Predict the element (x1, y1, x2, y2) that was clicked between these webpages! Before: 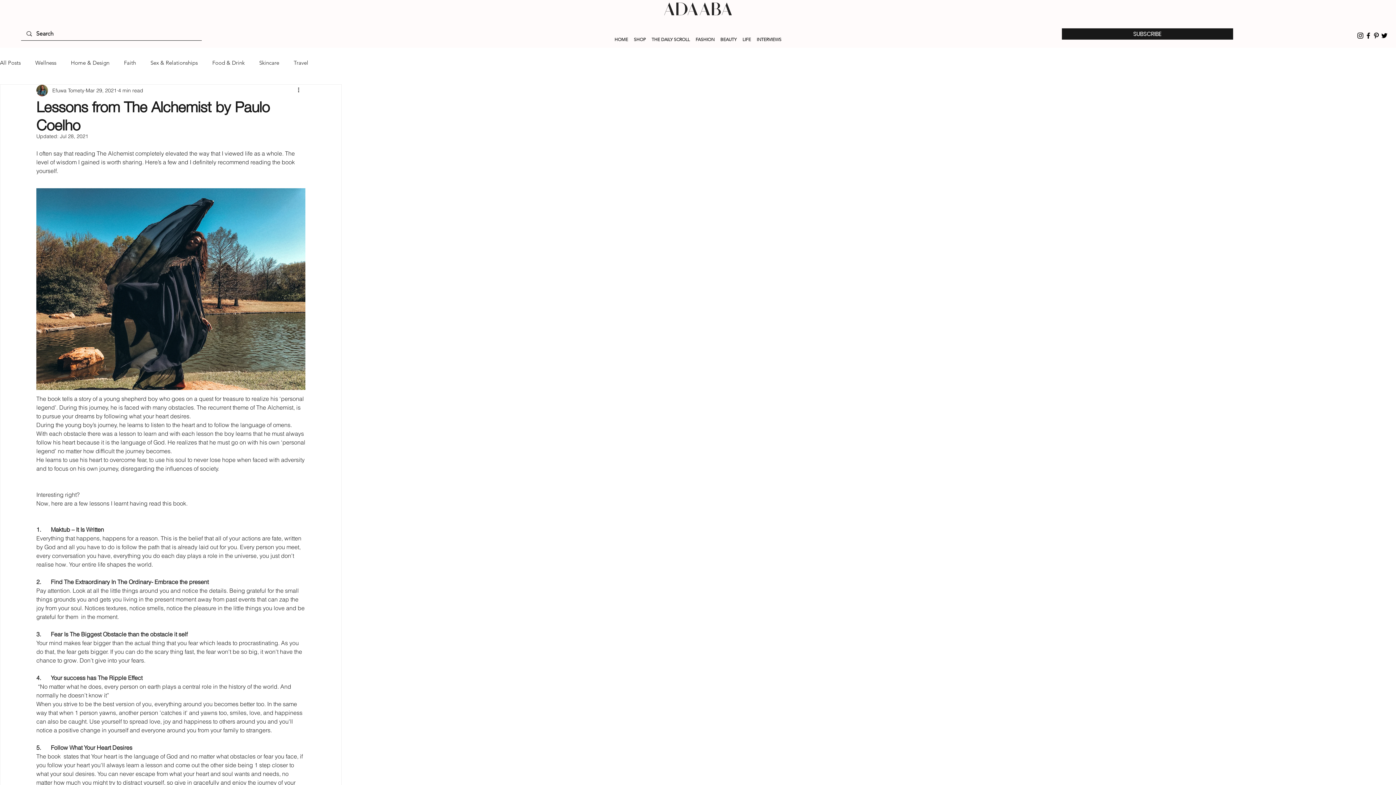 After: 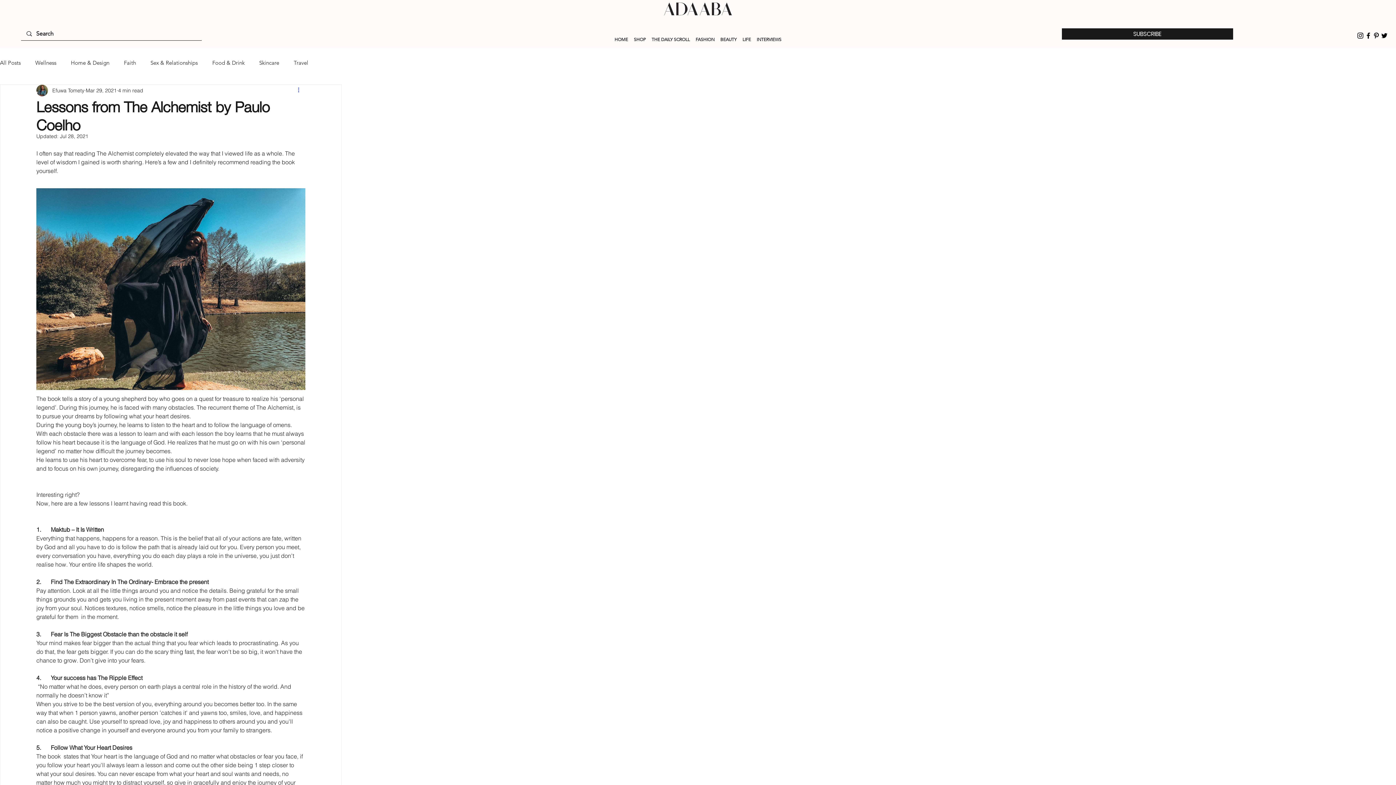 Action: bbox: (296, 86, 305, 94) label: More actions